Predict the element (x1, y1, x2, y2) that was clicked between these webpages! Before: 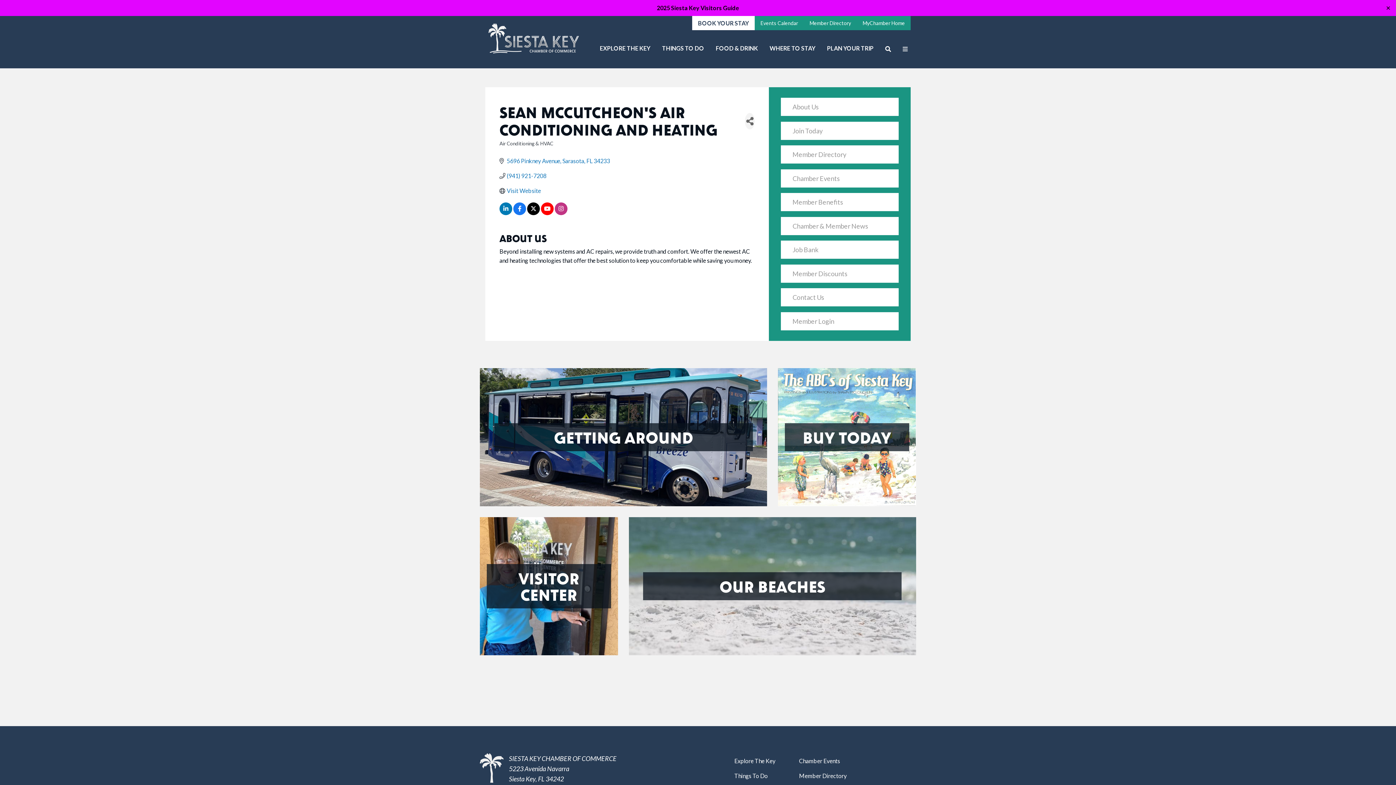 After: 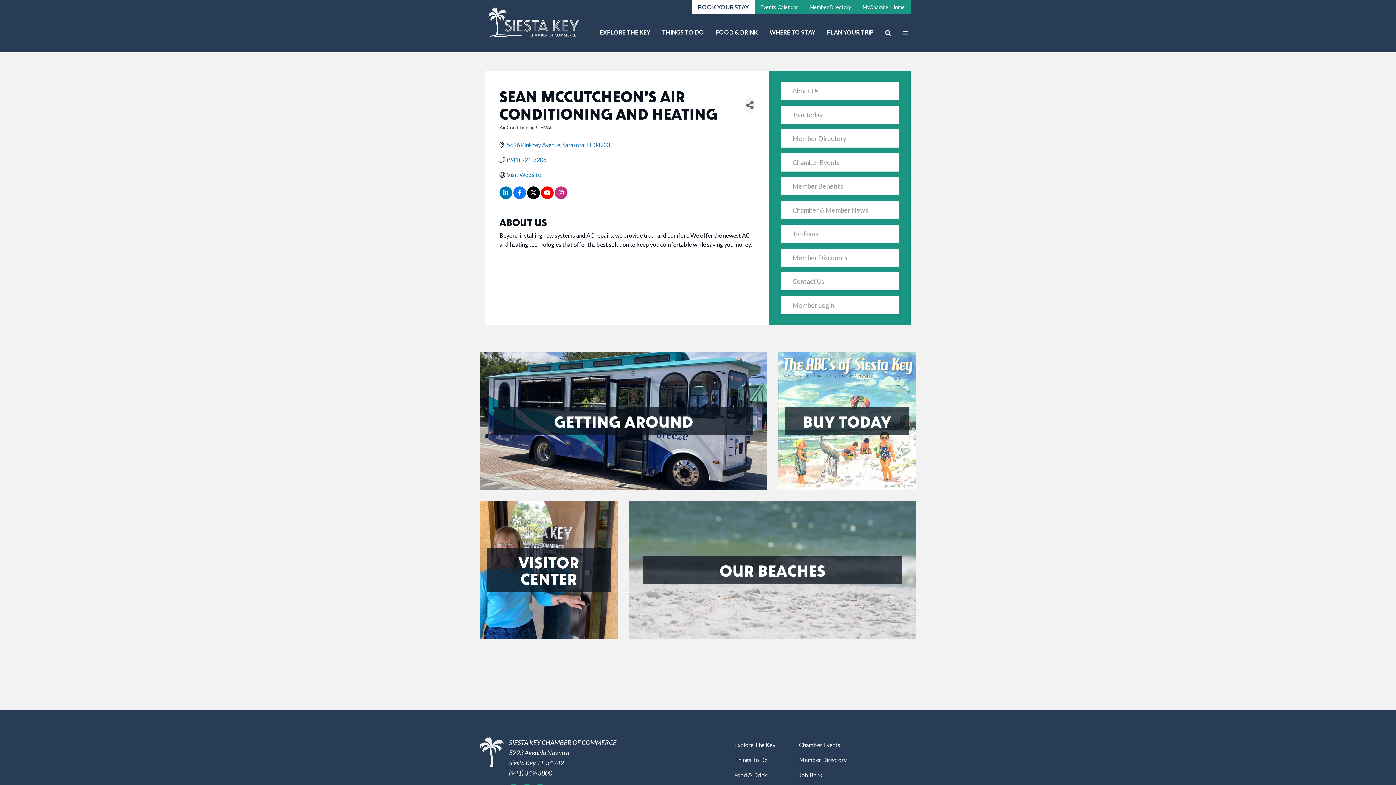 Action: bbox: (1384, 5, 1392, 10) label: Close